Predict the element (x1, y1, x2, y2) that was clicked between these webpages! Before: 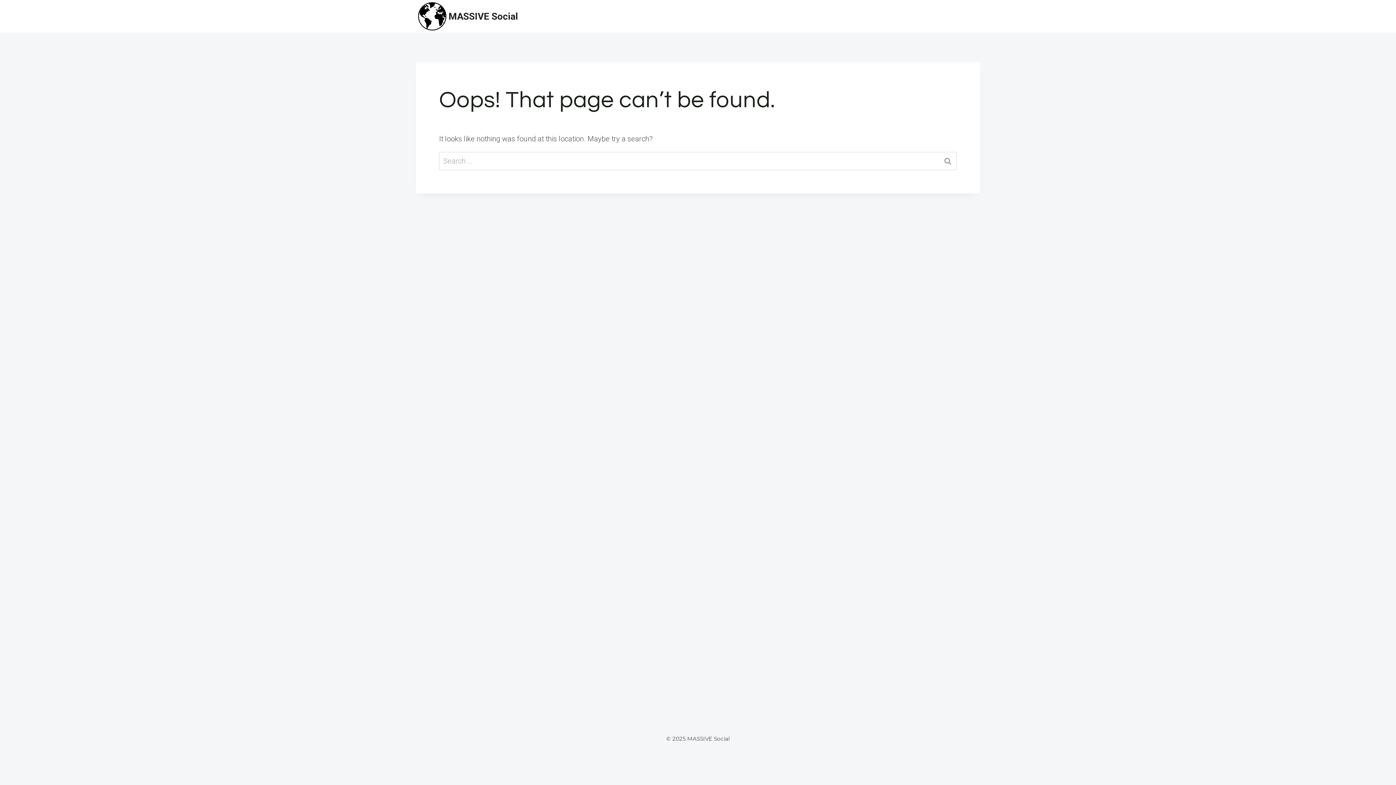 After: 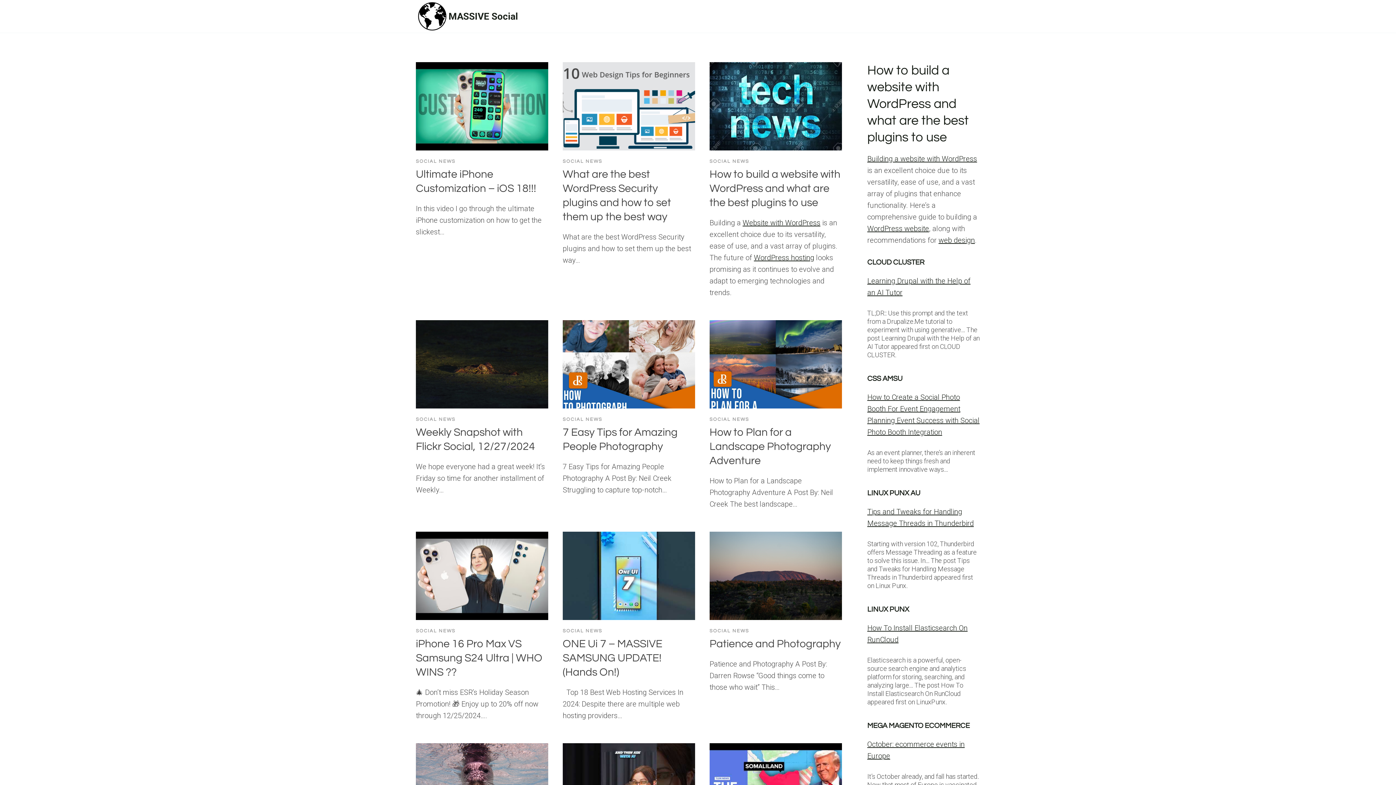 Action: bbox: (416, 0, 518, 32) label: MASSIVE Social